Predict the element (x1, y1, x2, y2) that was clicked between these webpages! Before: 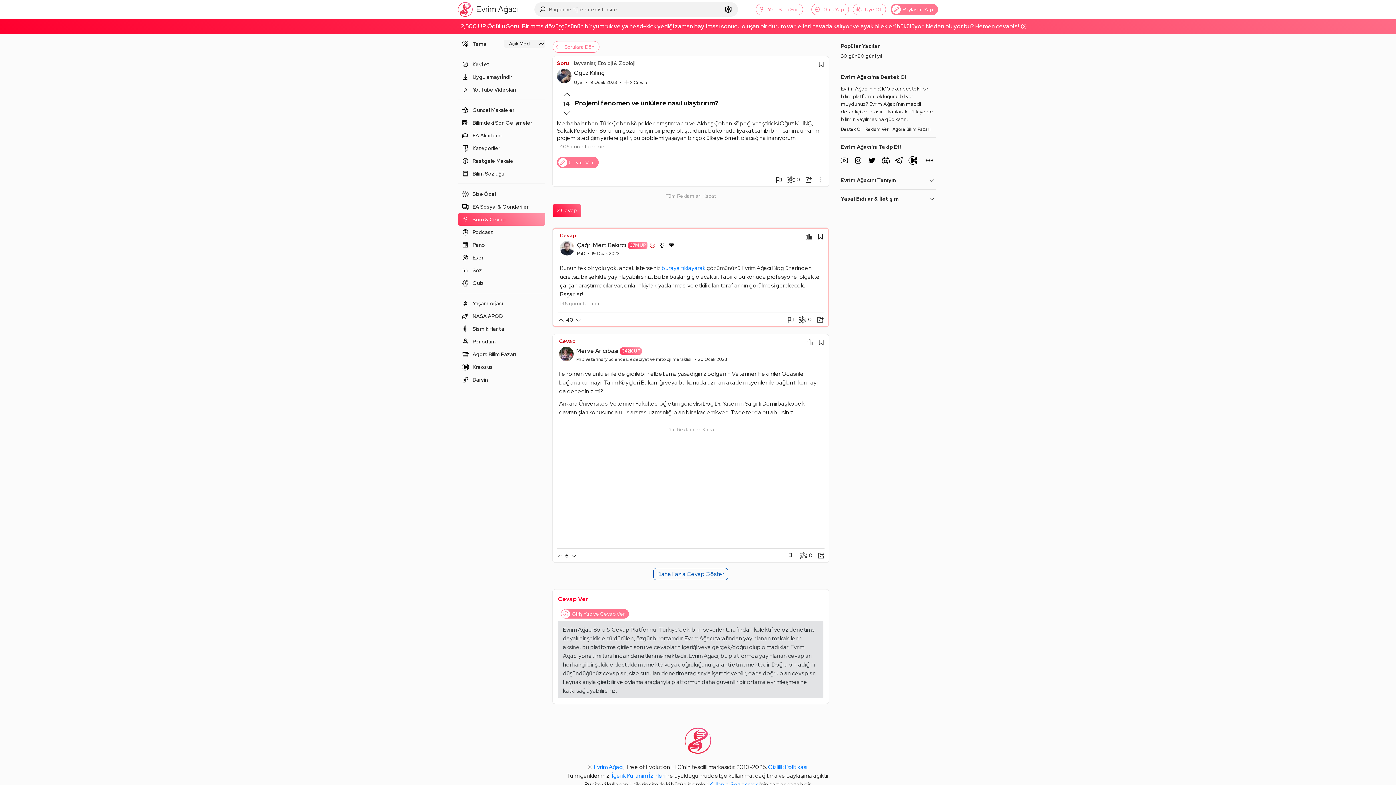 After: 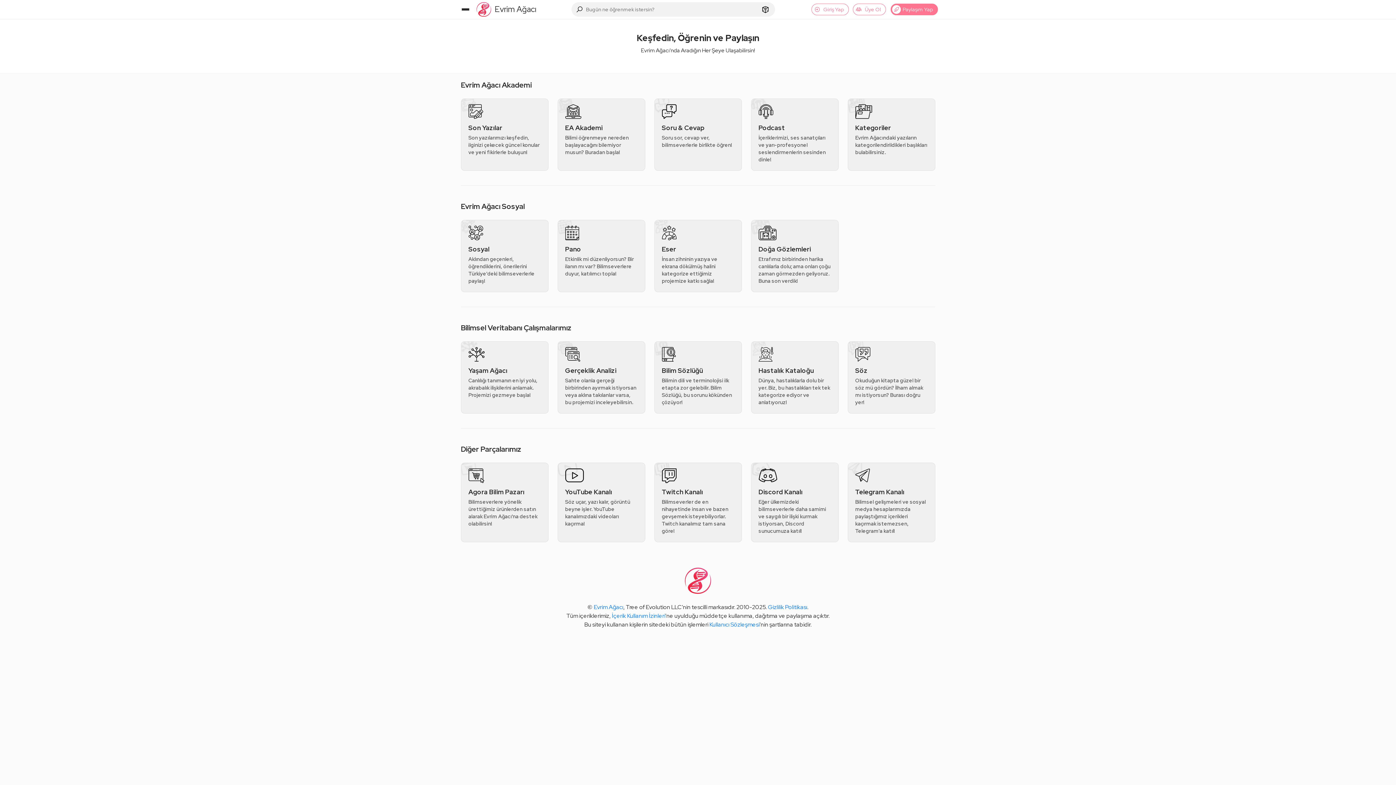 Action: bbox: (458, 57, 545, 70) label: Keşfet